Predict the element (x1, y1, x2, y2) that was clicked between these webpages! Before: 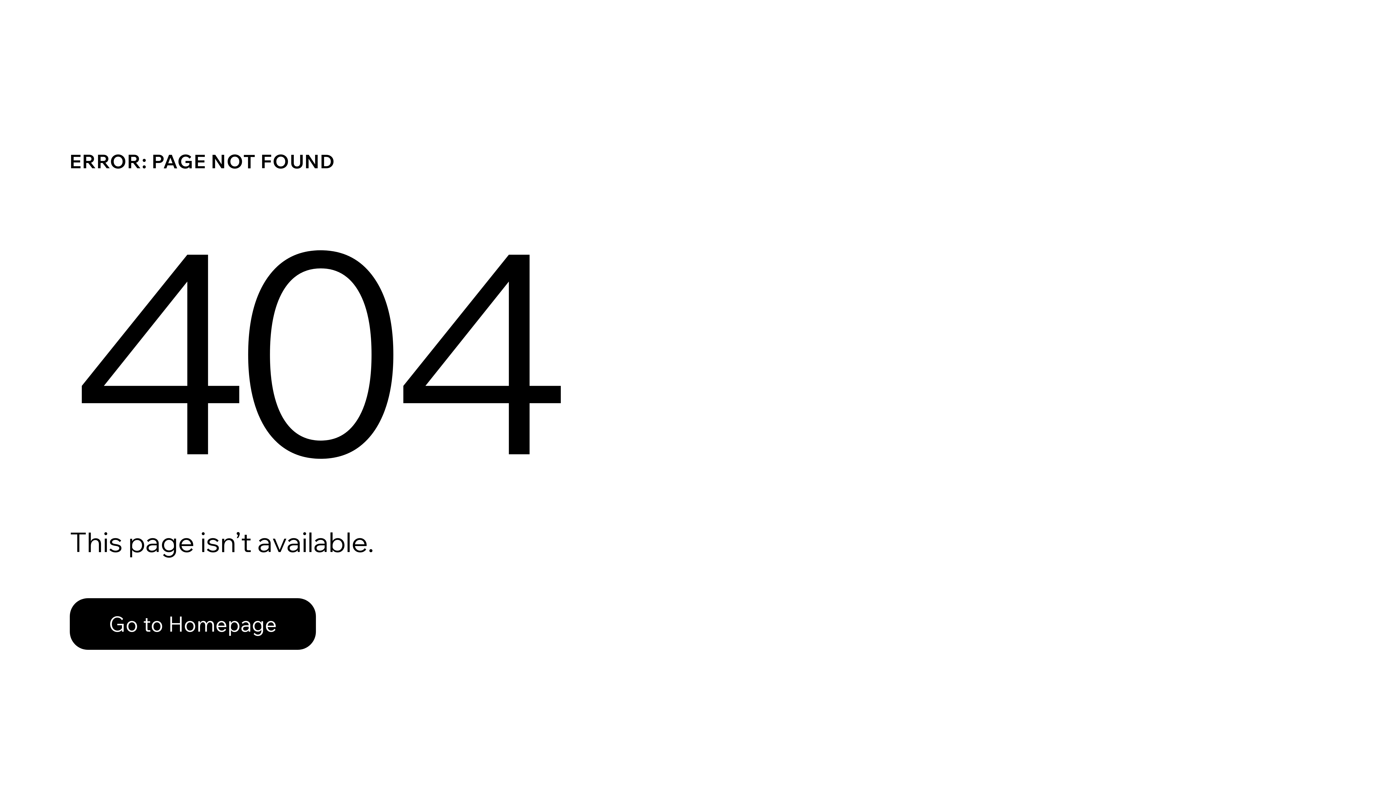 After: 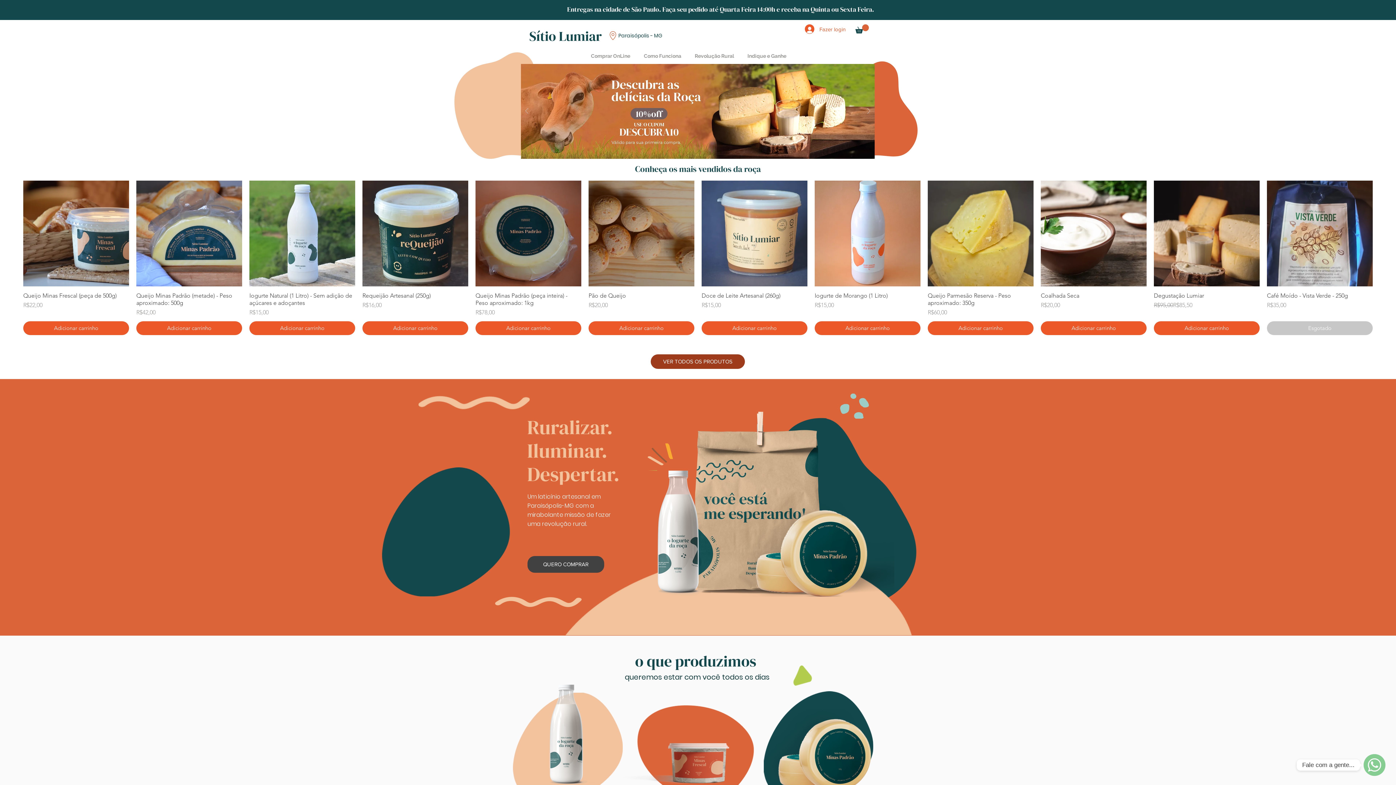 Action: bbox: (69, 582, 768, 659) label: Go to Homepage